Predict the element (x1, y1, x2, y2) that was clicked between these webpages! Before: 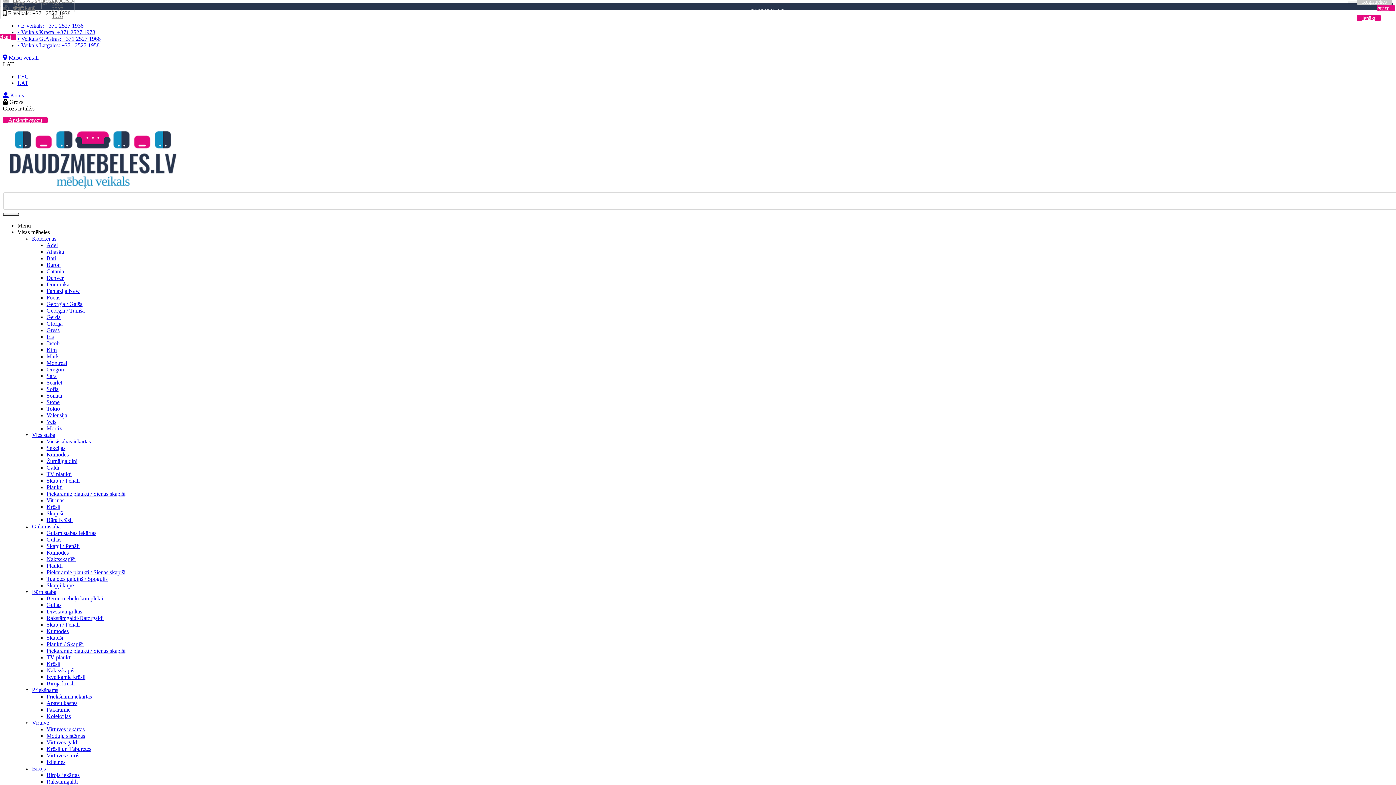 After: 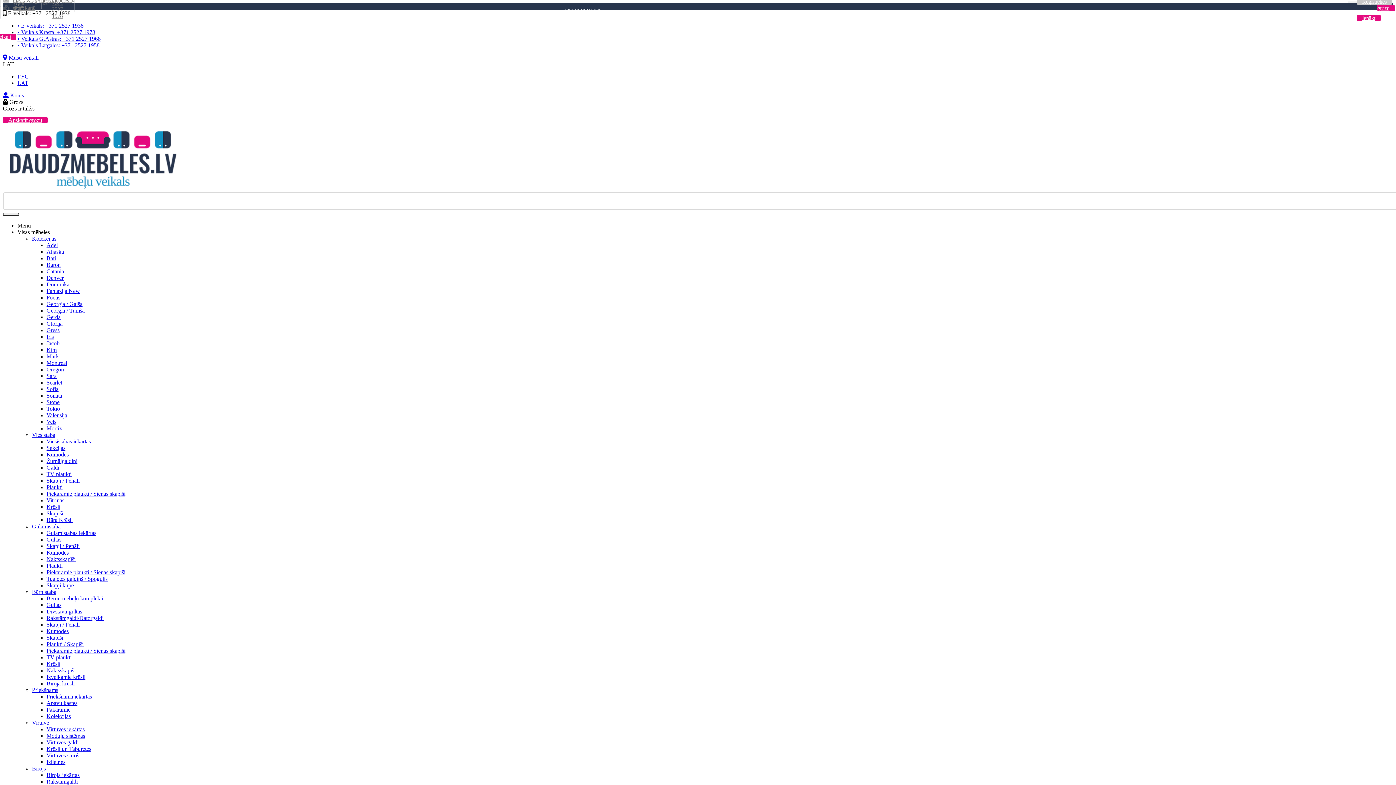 Action: bbox: (10, 22, 36, 31) label: Guļamistaba